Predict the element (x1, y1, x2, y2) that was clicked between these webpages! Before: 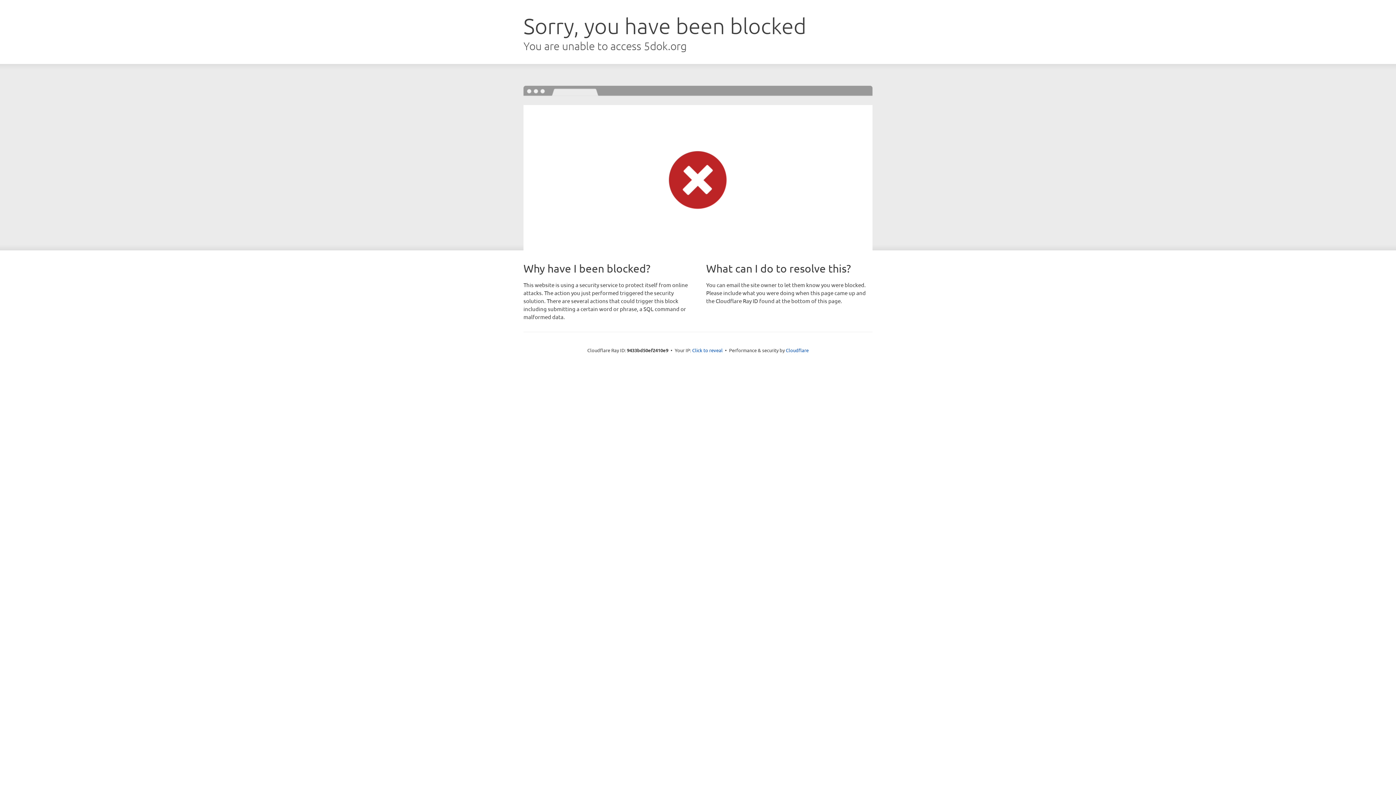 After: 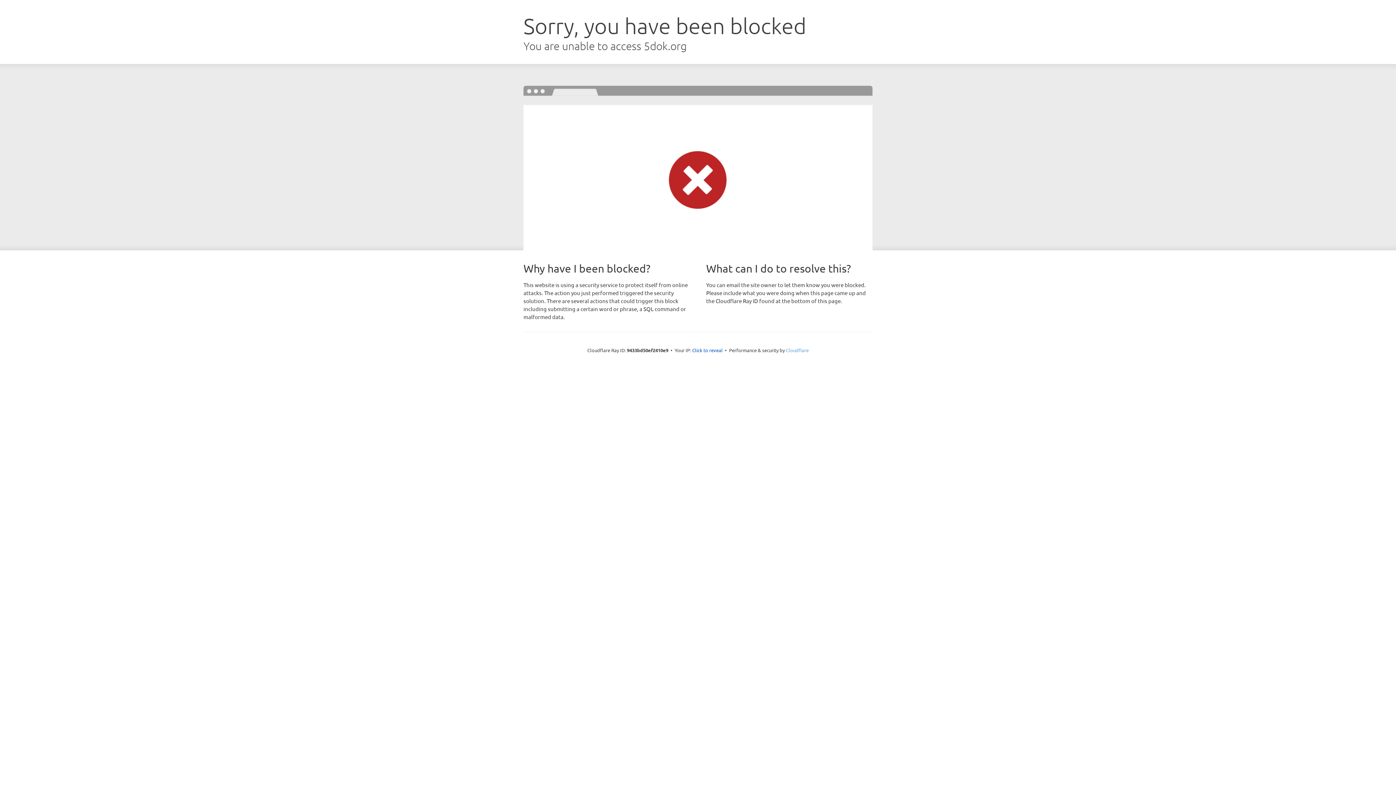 Action: bbox: (786, 347, 808, 353) label: Cloudflare